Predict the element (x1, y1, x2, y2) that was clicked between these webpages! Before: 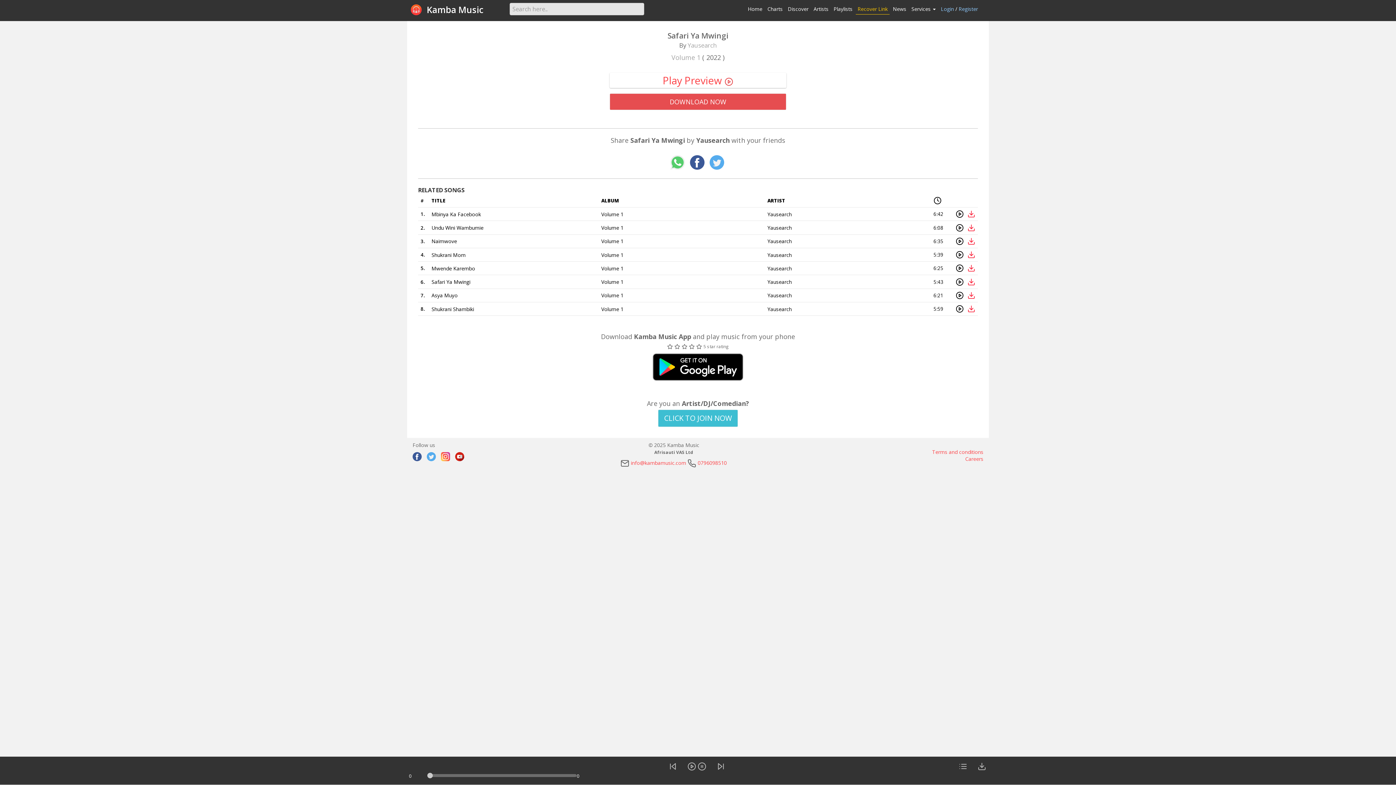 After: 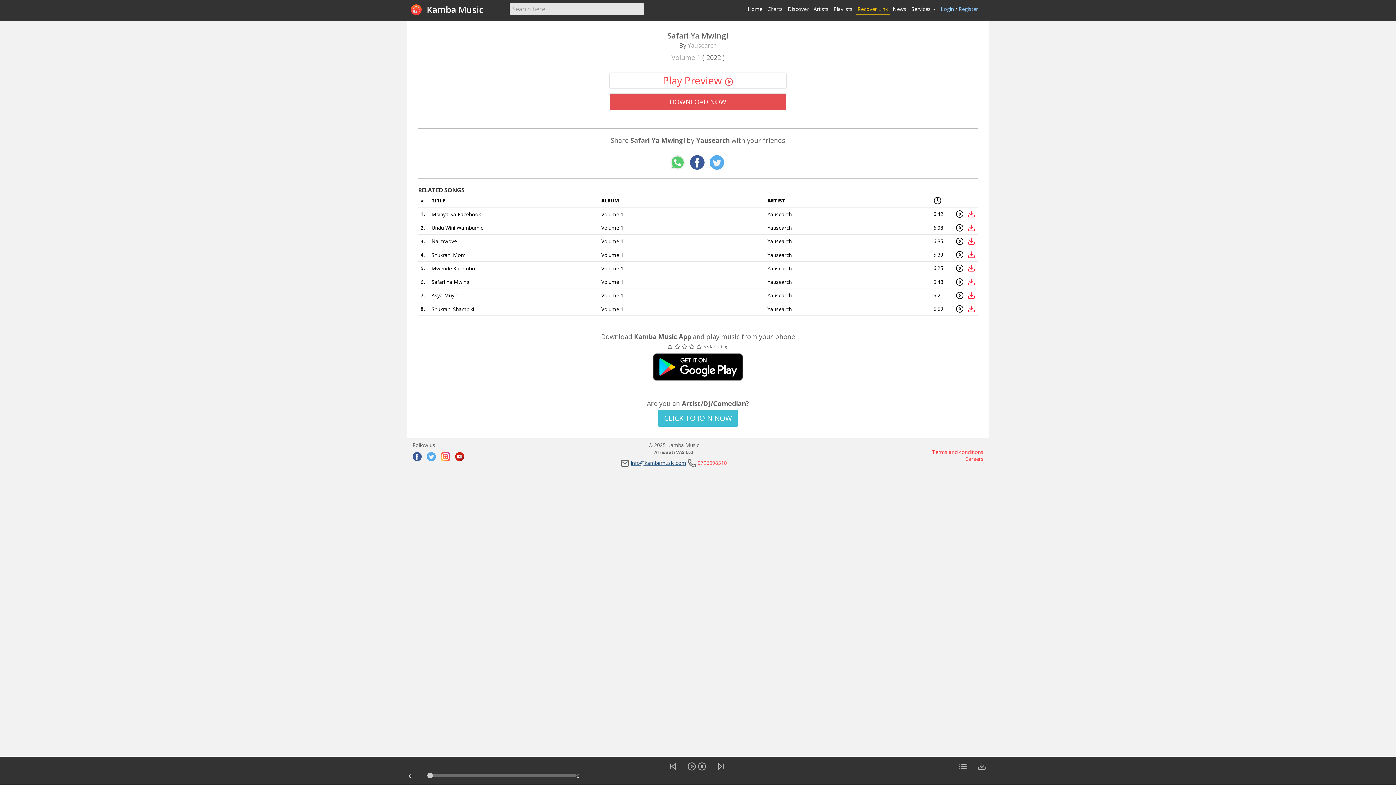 Action: label: info@kambamusic.com bbox: (631, 459, 686, 466)